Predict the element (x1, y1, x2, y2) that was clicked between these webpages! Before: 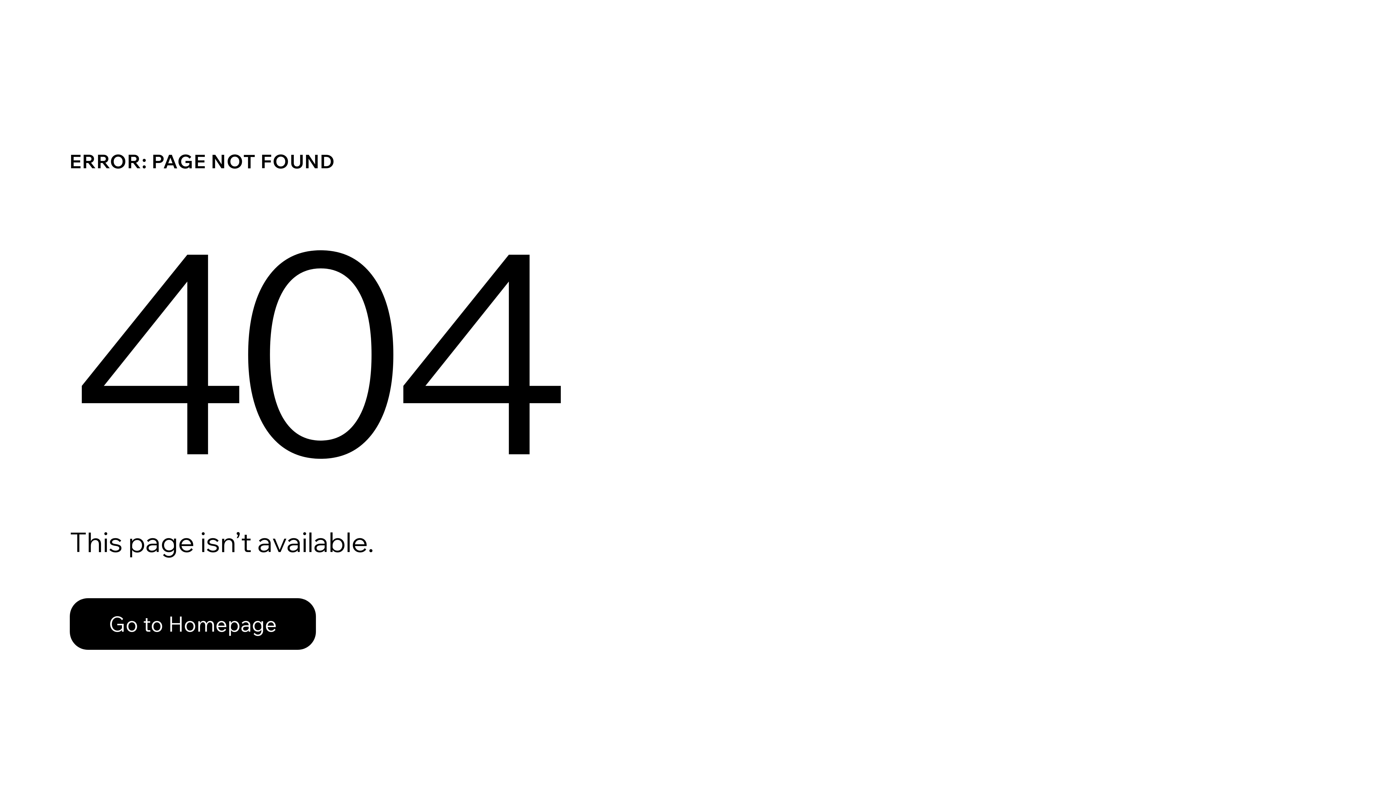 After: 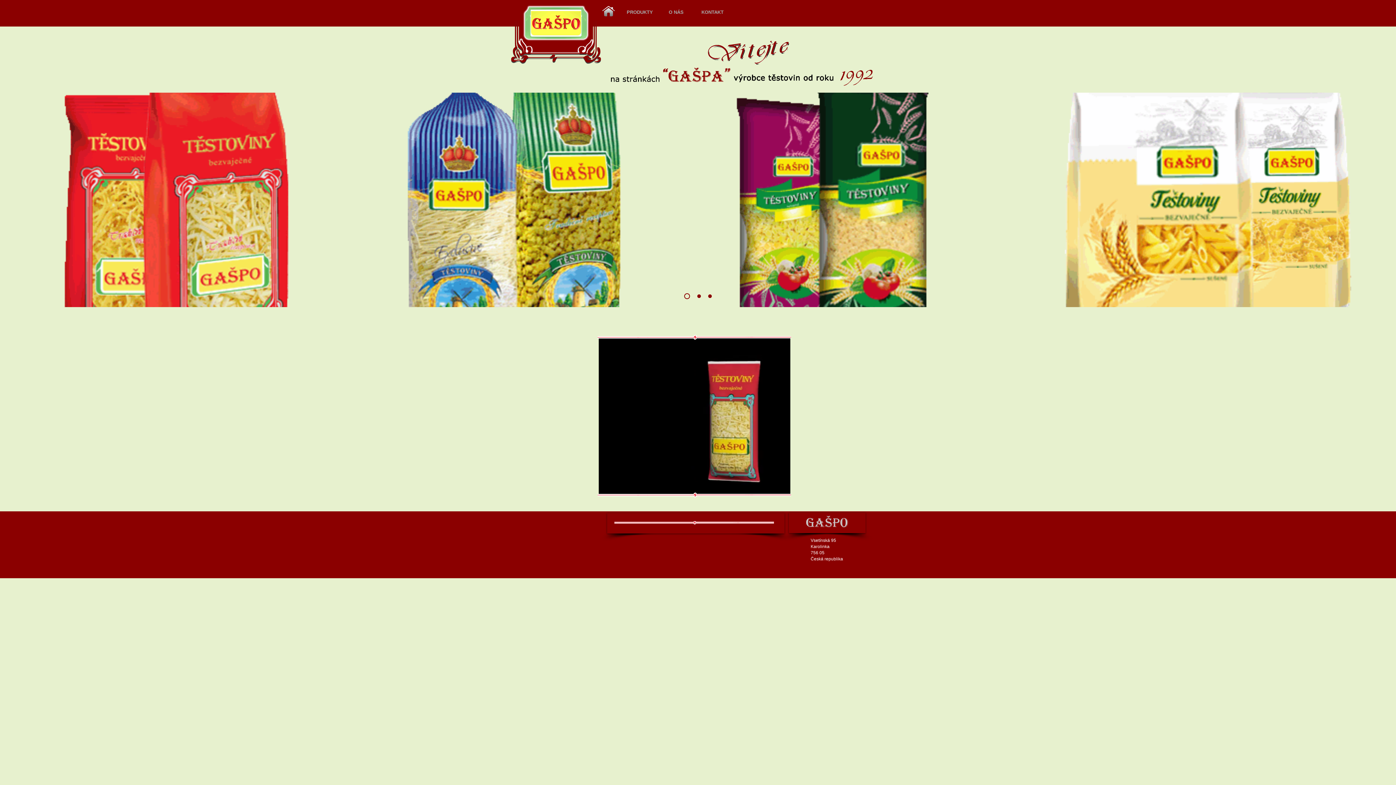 Action: bbox: (69, 598, 316, 650) label: Go to Homepage